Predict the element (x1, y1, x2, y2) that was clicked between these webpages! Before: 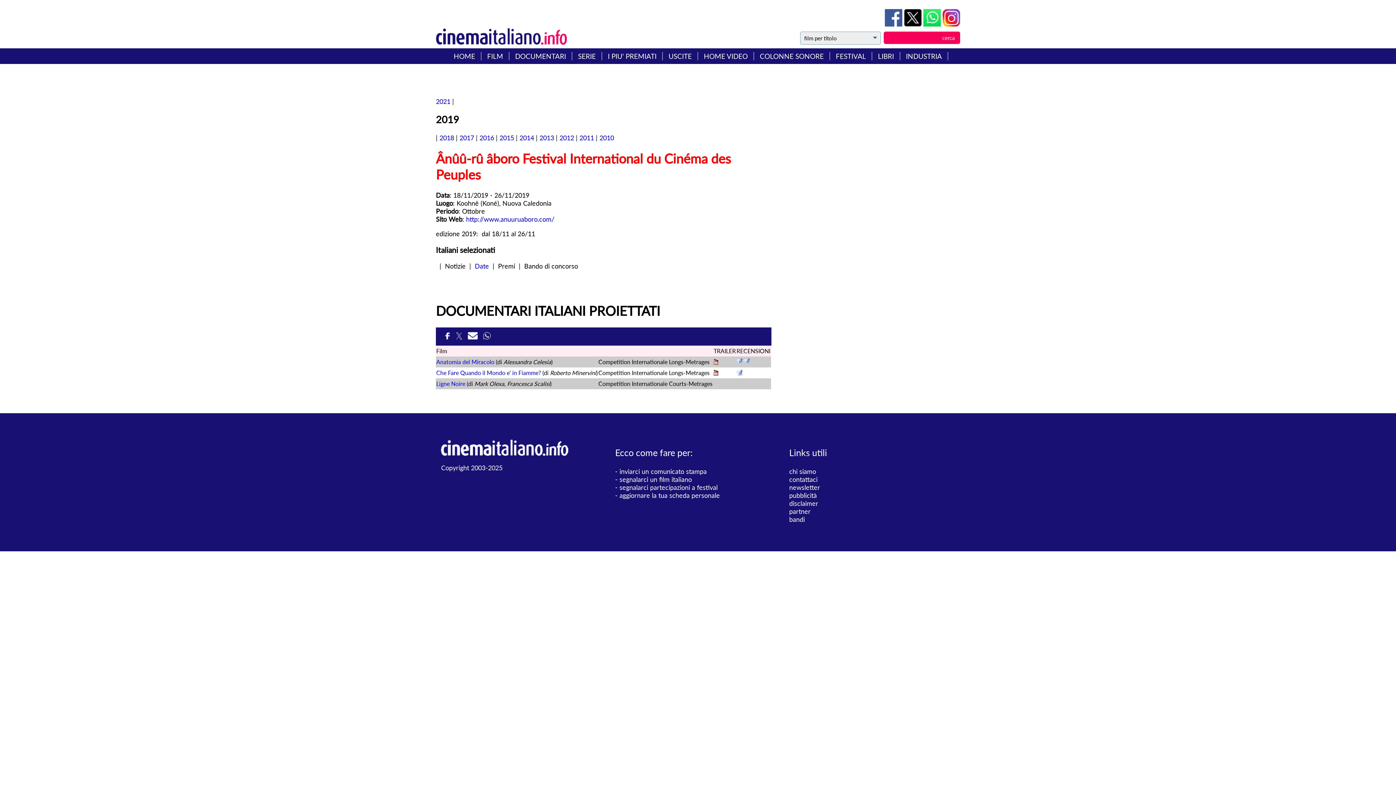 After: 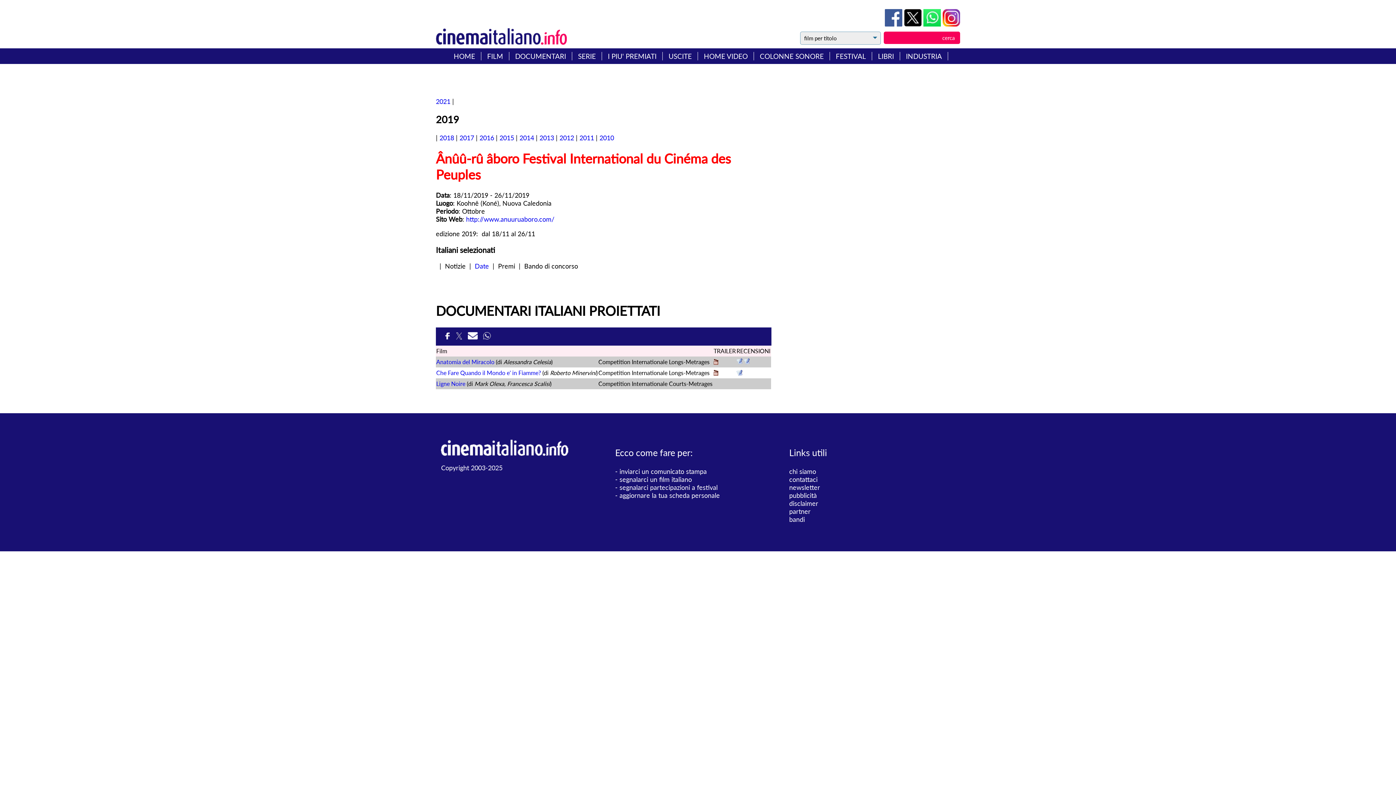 Action: bbox: (454, 334, 466, 342) label:  